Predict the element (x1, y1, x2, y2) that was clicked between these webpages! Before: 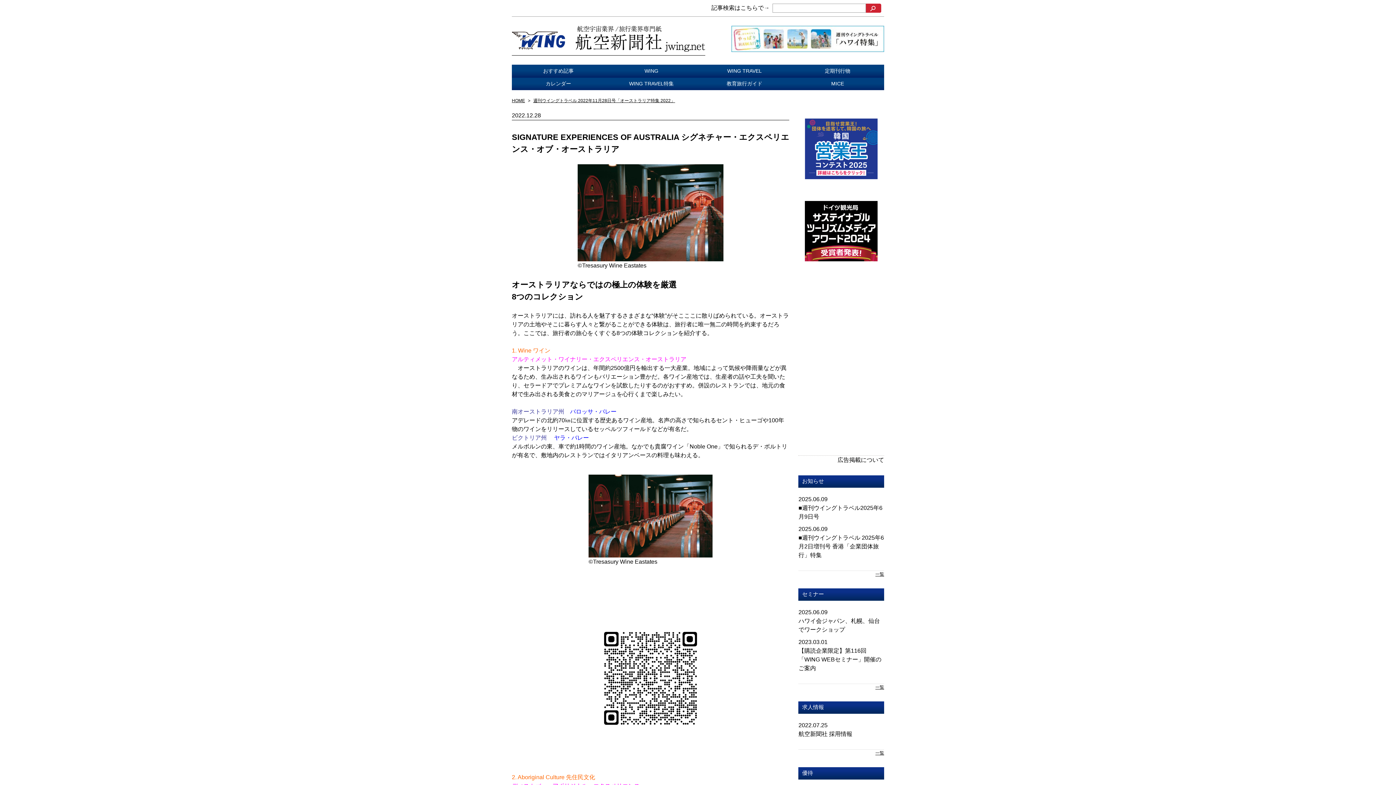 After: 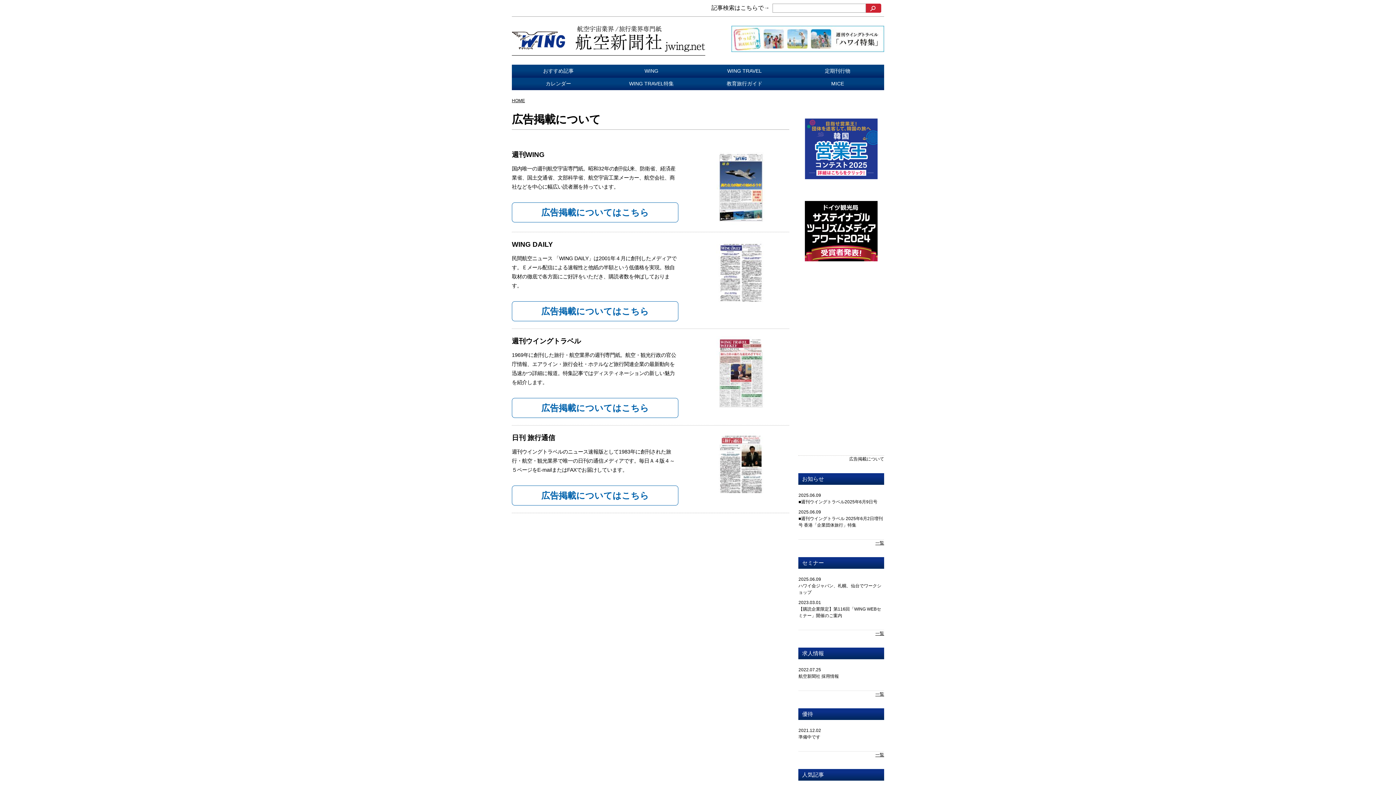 Action: bbox: (837, 457, 884, 463) label: 広告掲載について